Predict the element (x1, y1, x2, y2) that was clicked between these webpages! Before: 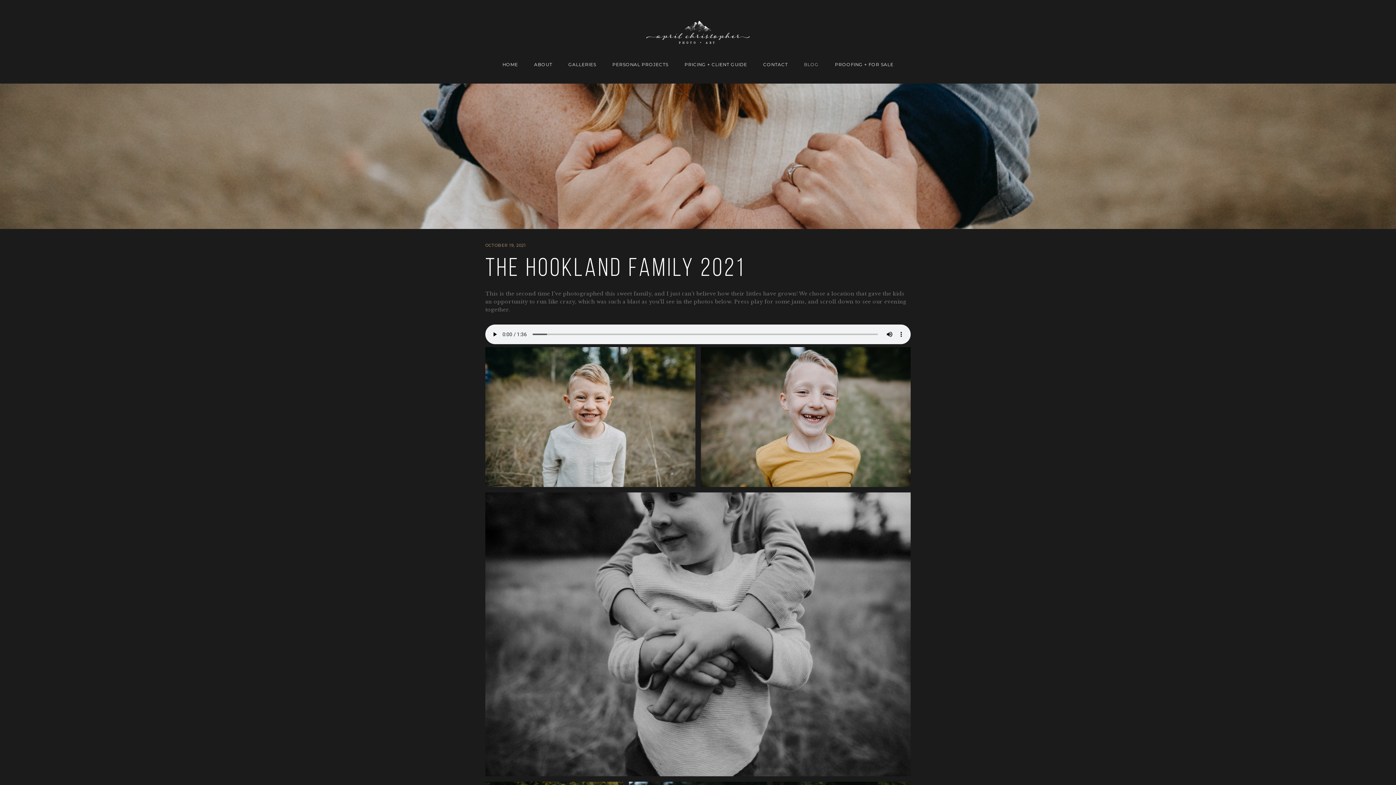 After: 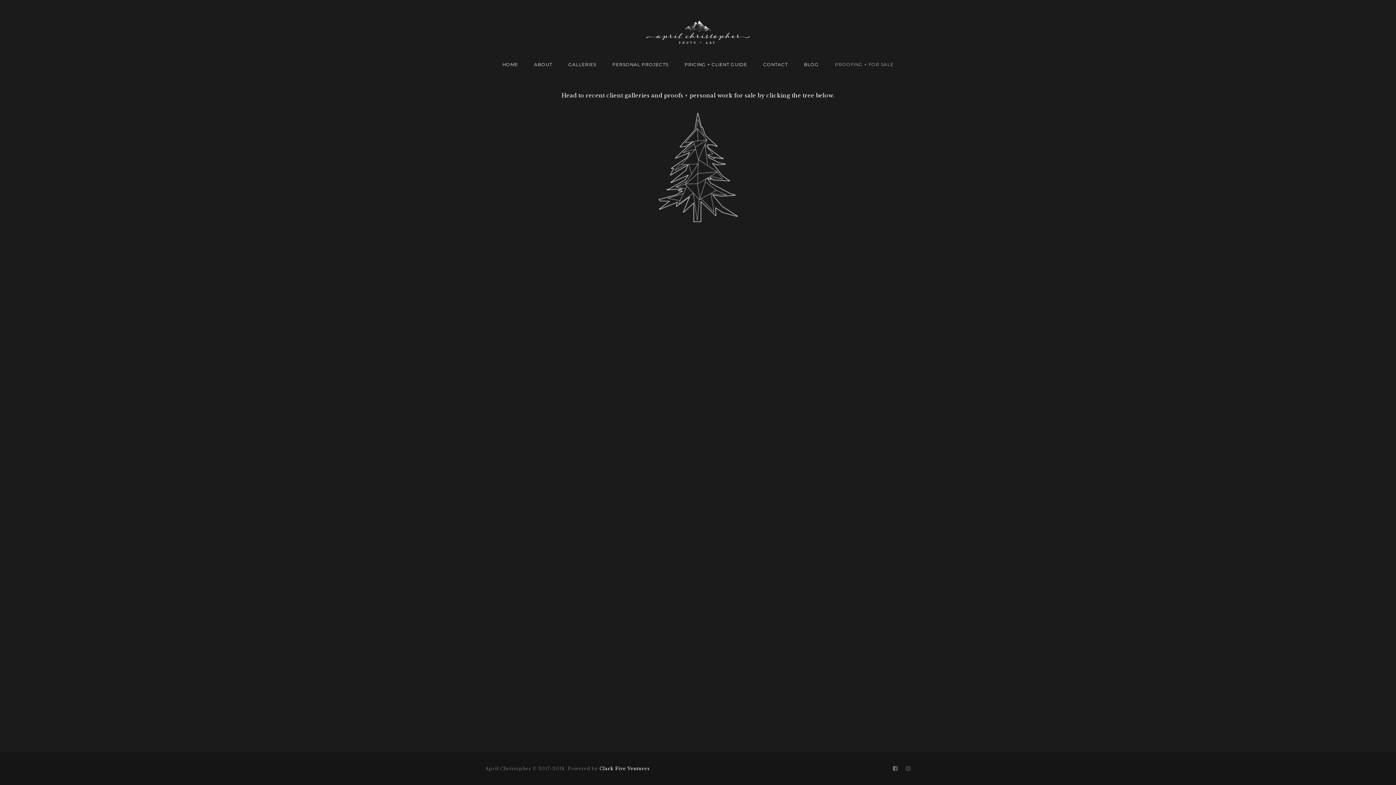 Action: bbox: (835, 56, 893, 72) label: PROOFING + FOR SALE